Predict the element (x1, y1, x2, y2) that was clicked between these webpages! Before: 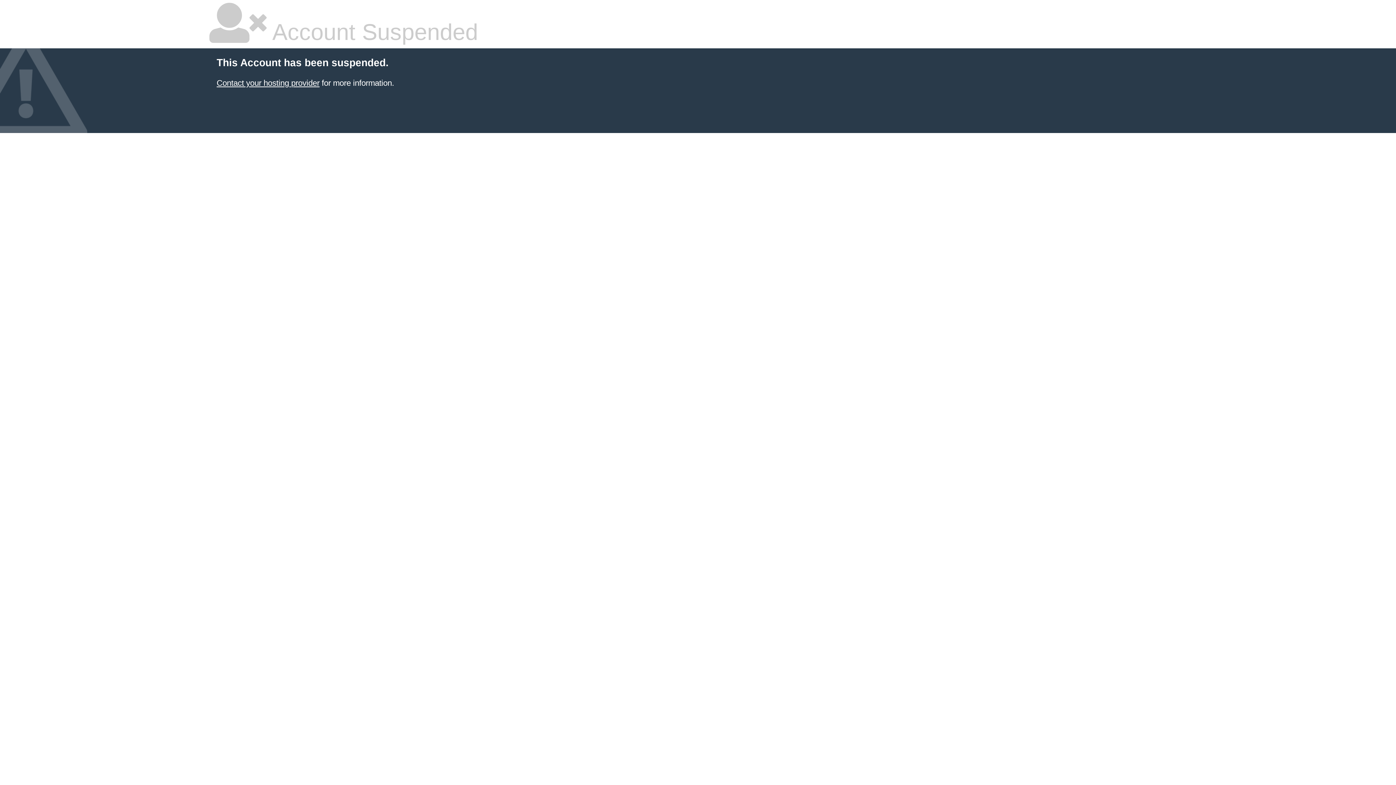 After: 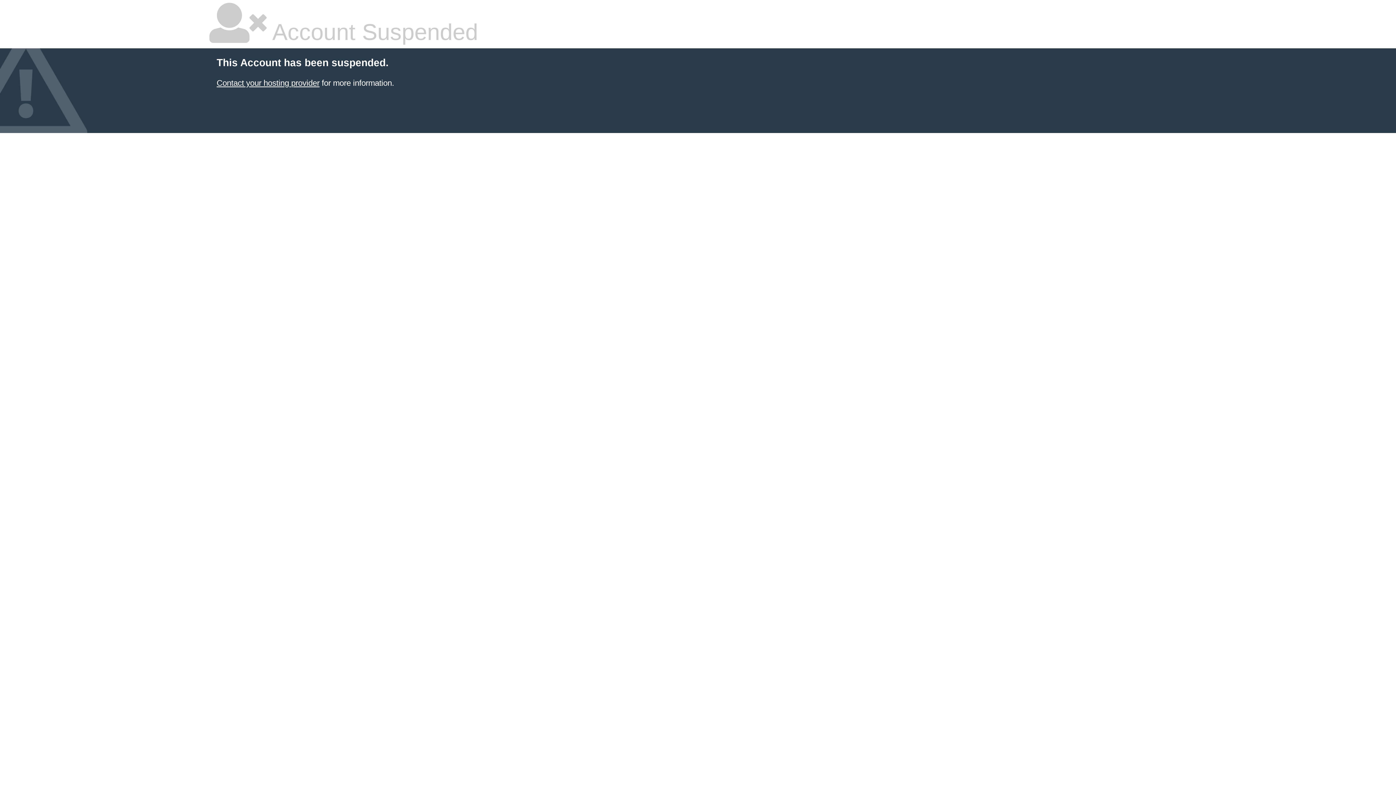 Action: label: Contact your hosting provider bbox: (216, 78, 319, 87)